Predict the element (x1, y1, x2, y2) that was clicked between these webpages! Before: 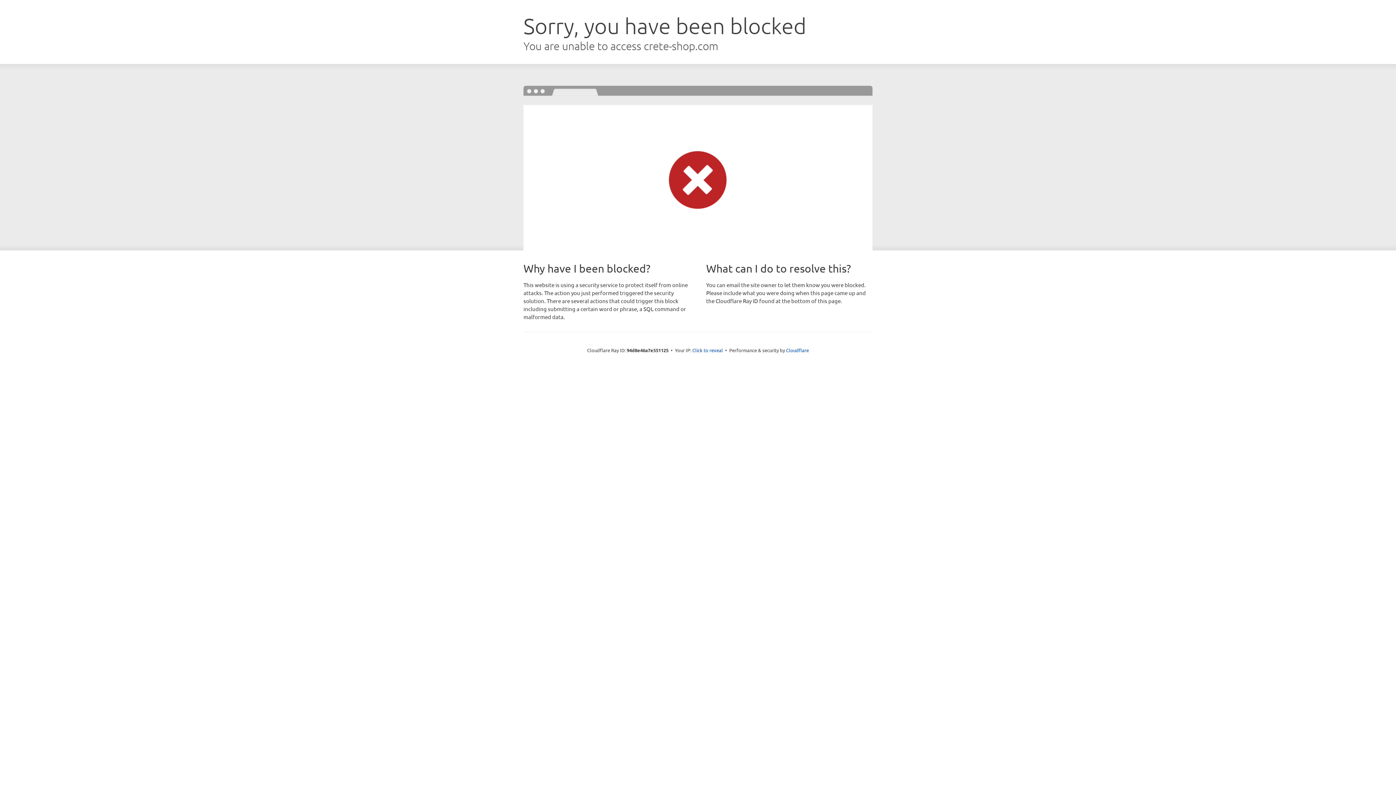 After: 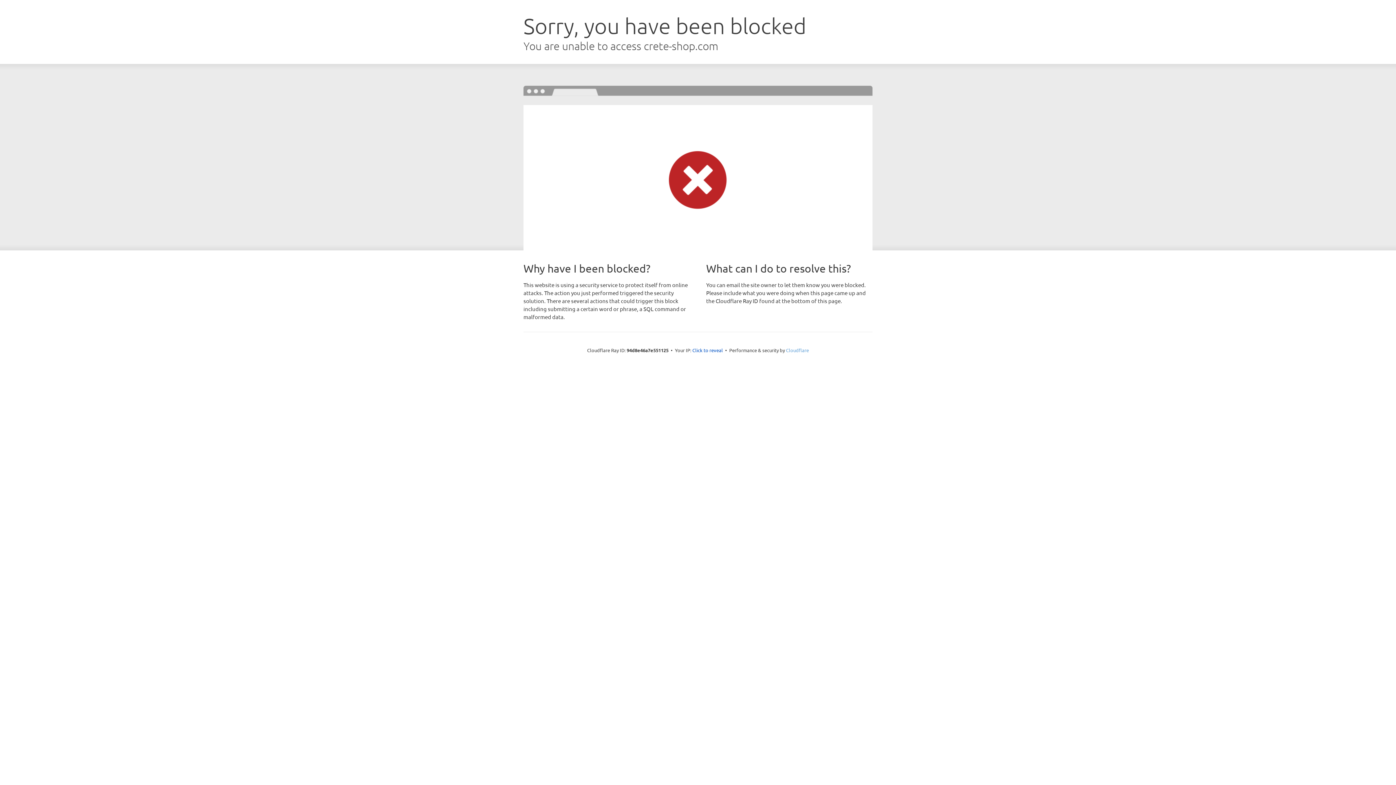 Action: bbox: (786, 347, 809, 353) label: Cloudflare